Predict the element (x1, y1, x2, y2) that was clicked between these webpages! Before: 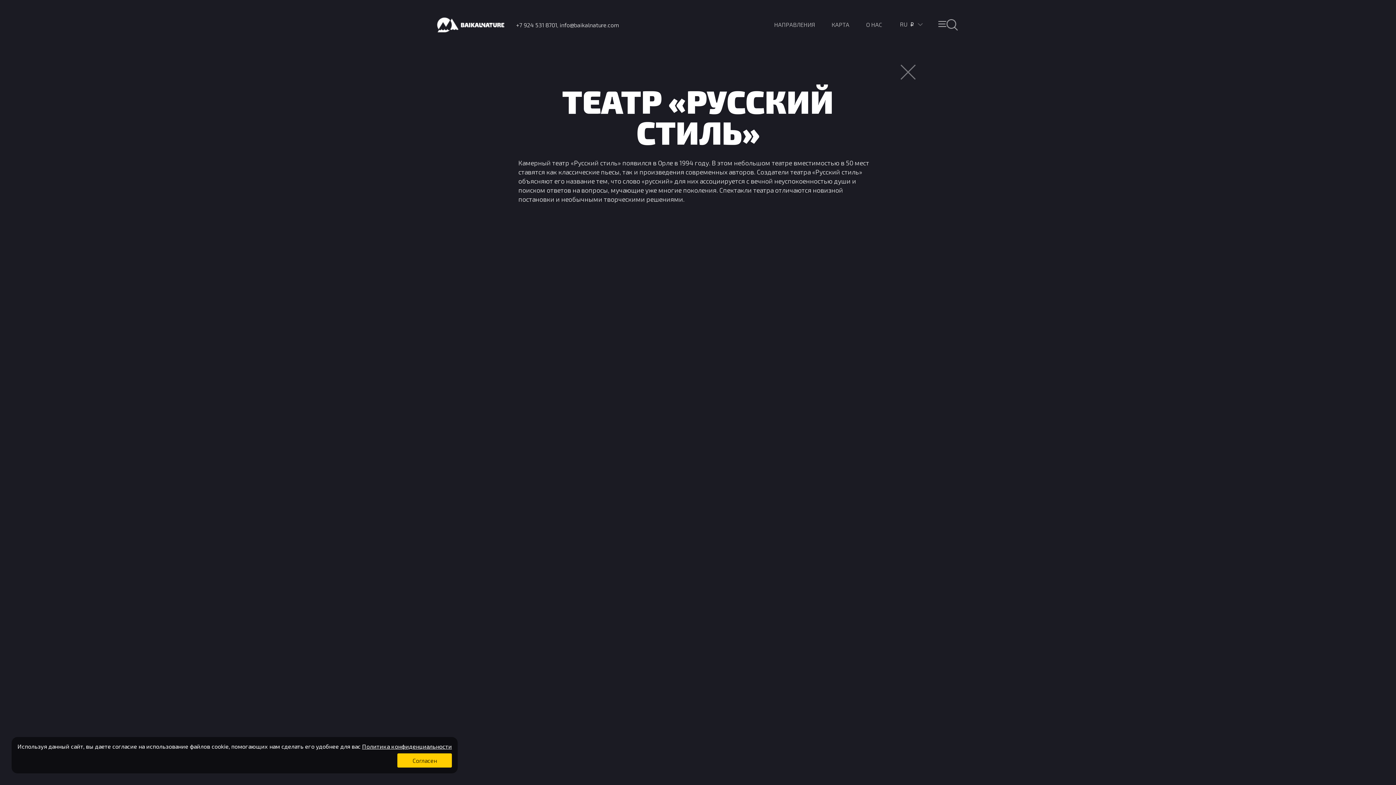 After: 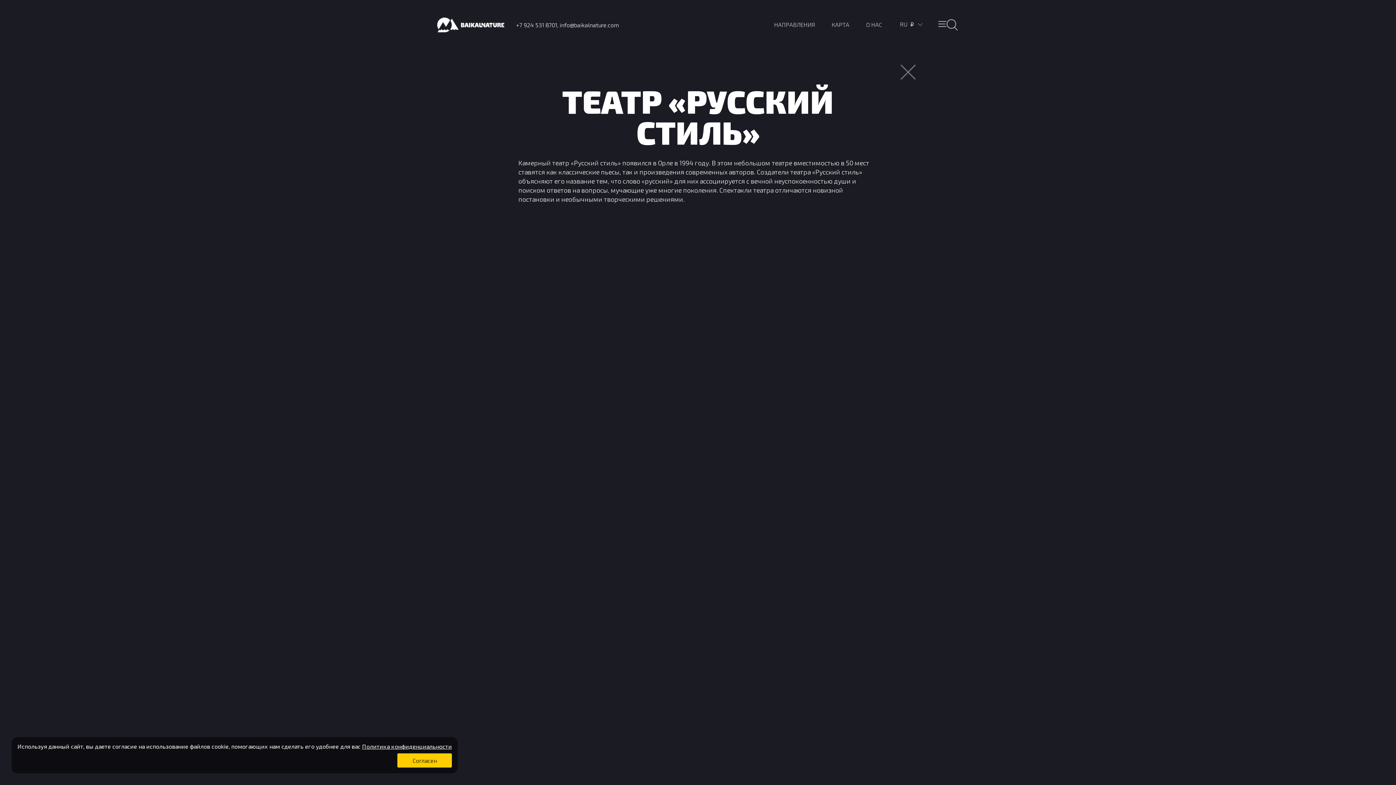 Action: label: Политика конфиденциальности bbox: (362, 743, 452, 750)